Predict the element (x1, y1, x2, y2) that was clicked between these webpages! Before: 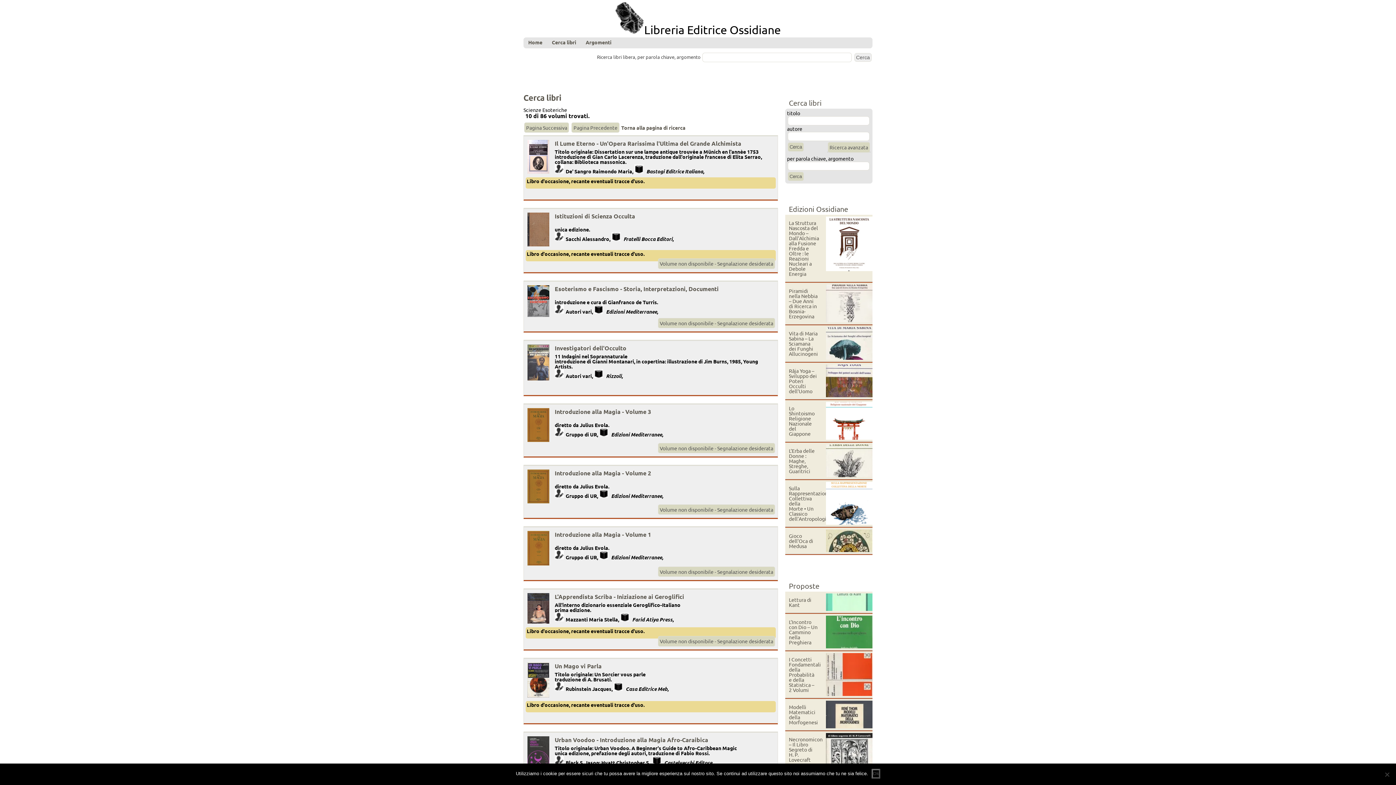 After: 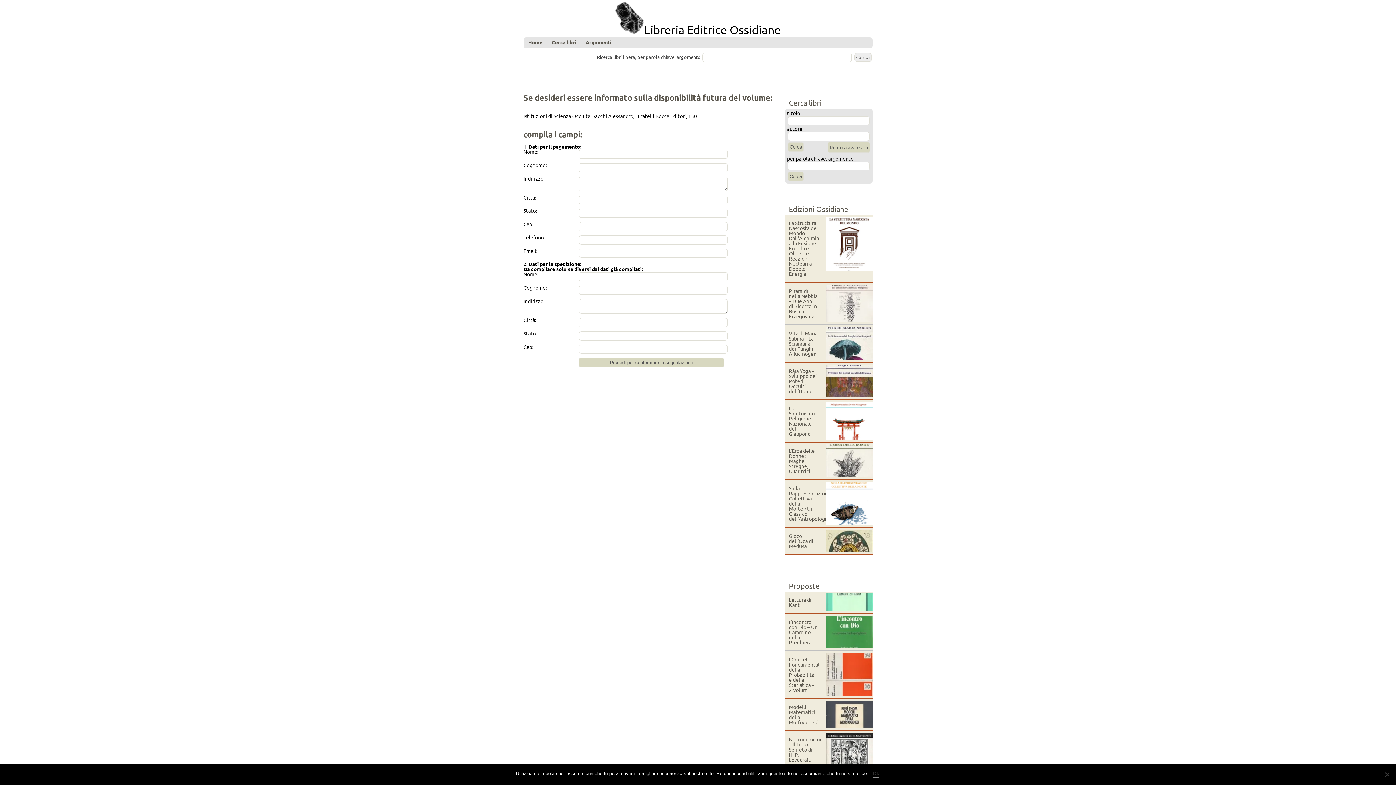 Action: label: Volume non disponibile - Segnalazione desiderata bbox: (657, 260, 776, 267)